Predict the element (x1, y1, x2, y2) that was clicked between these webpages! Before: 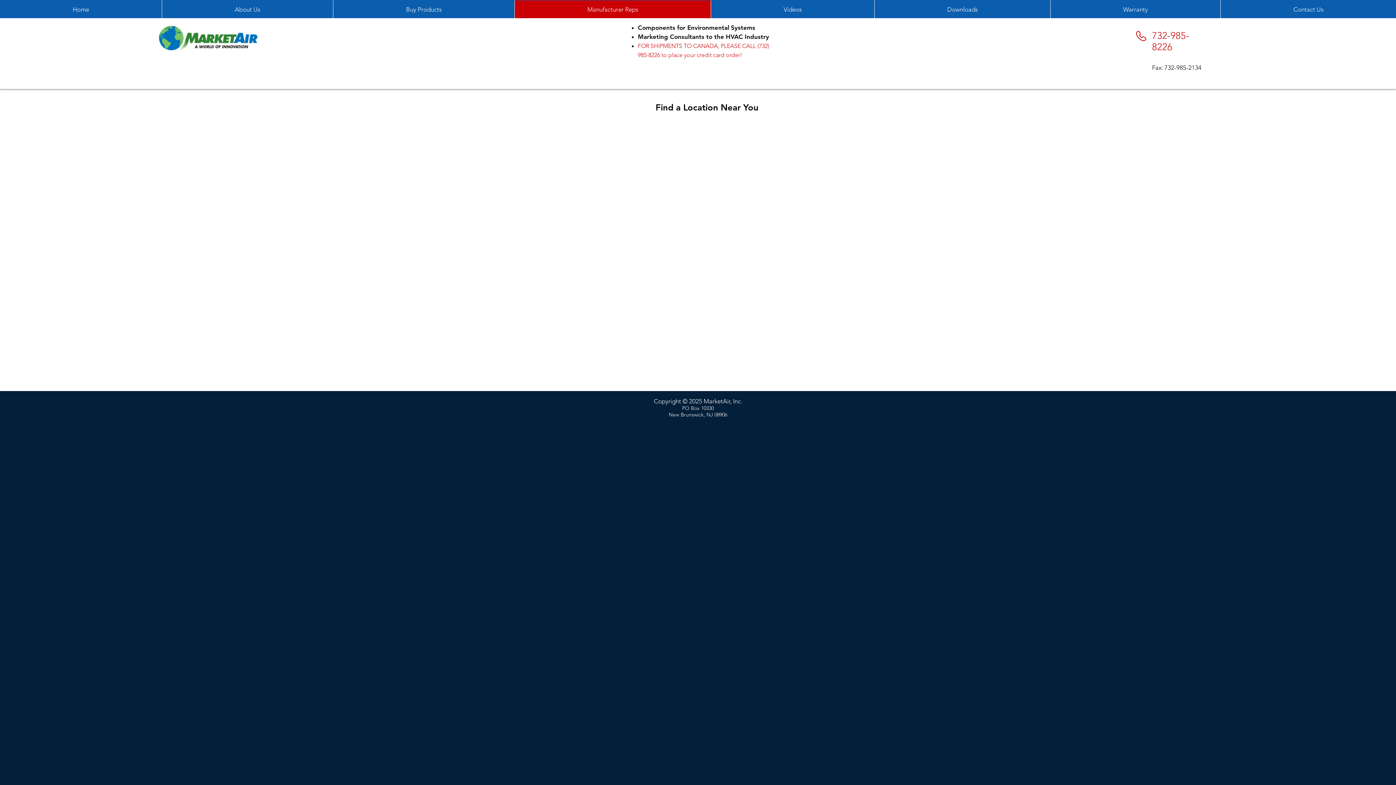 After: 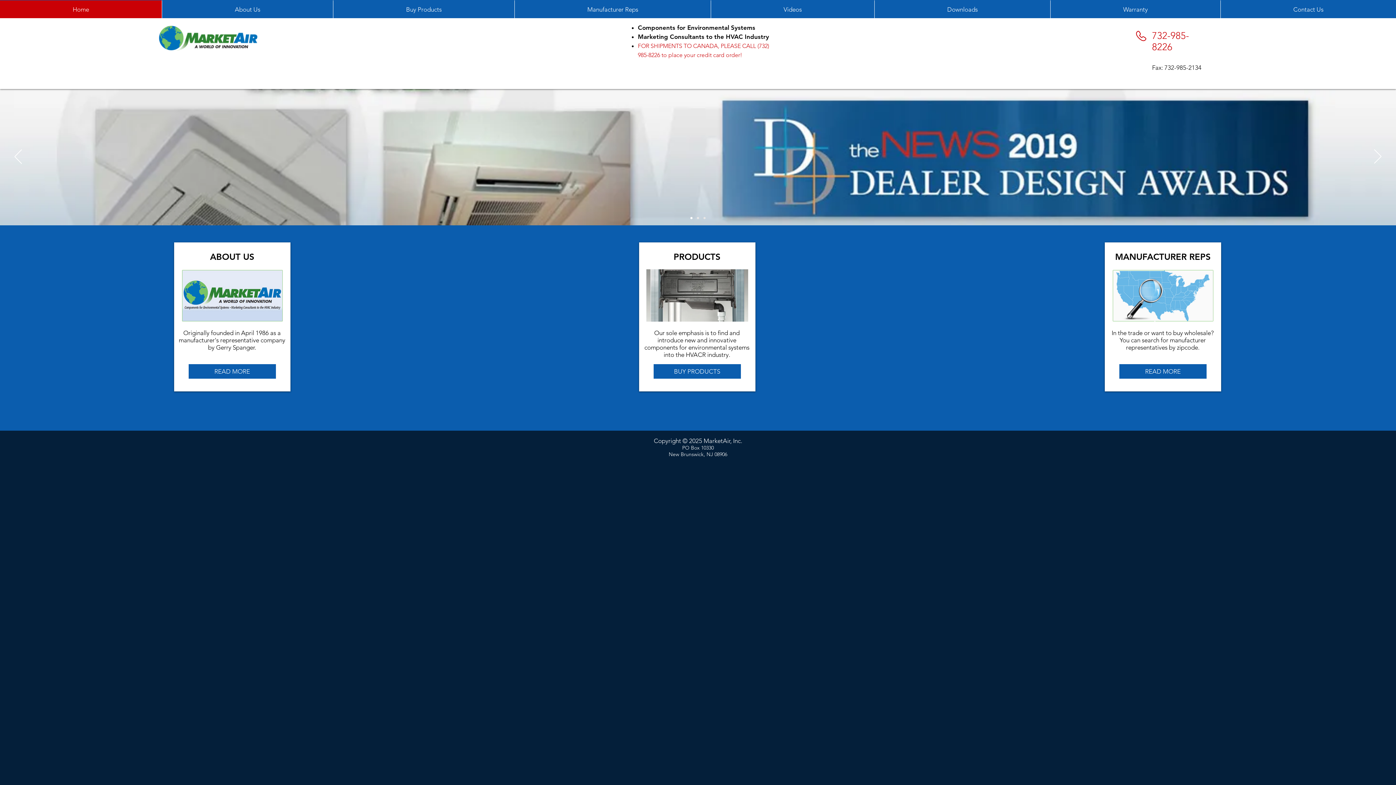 Action: bbox: (0, 0, 161, 18) label: Home